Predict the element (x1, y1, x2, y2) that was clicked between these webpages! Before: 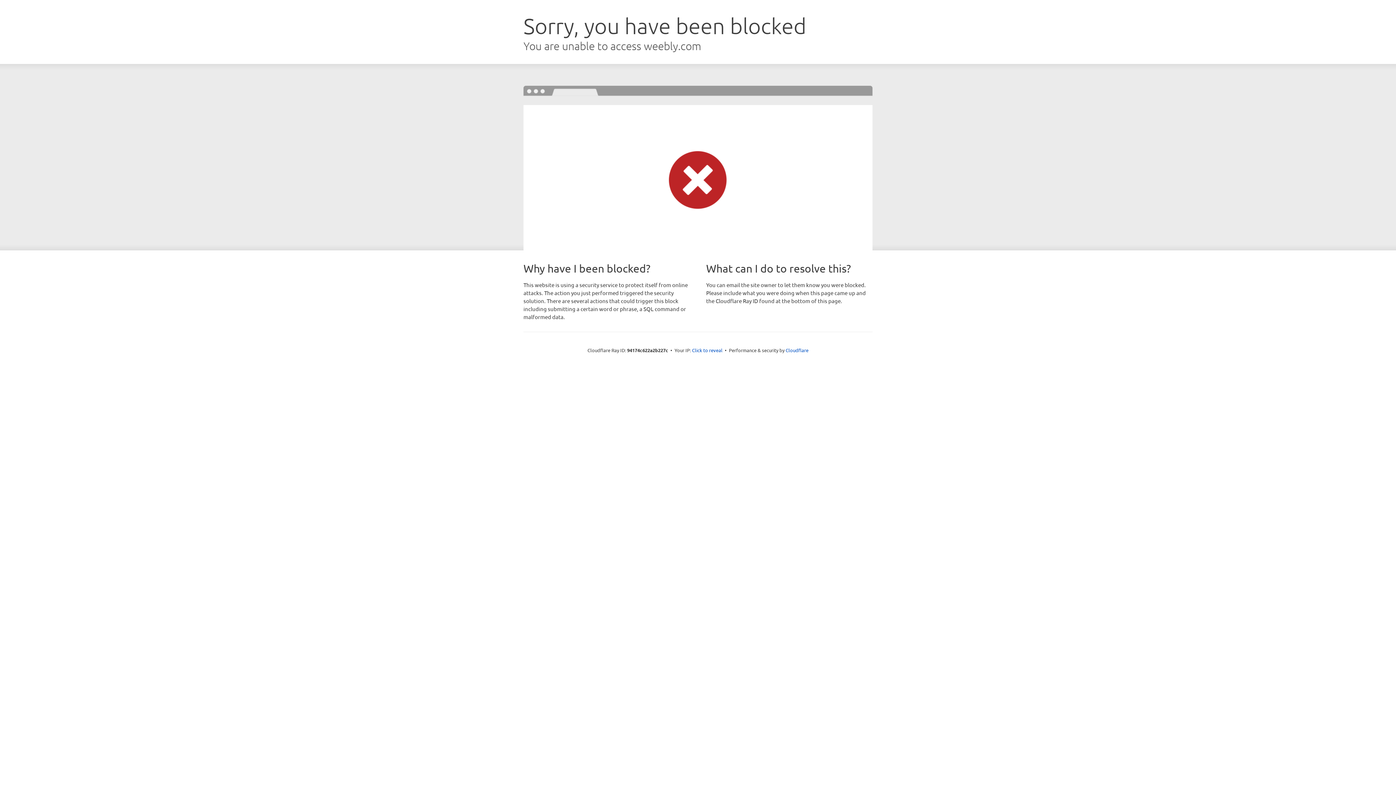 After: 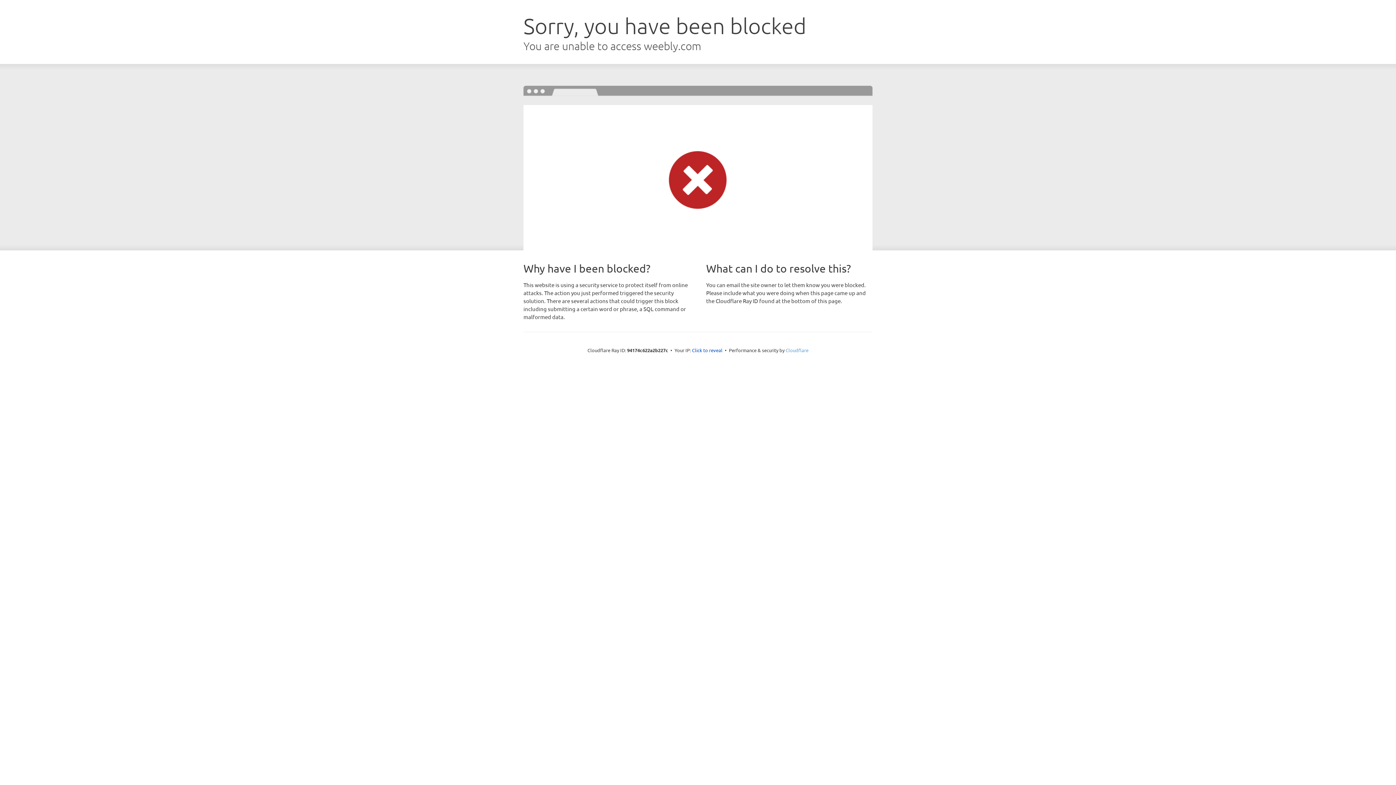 Action: bbox: (785, 347, 808, 353) label: Cloudflare